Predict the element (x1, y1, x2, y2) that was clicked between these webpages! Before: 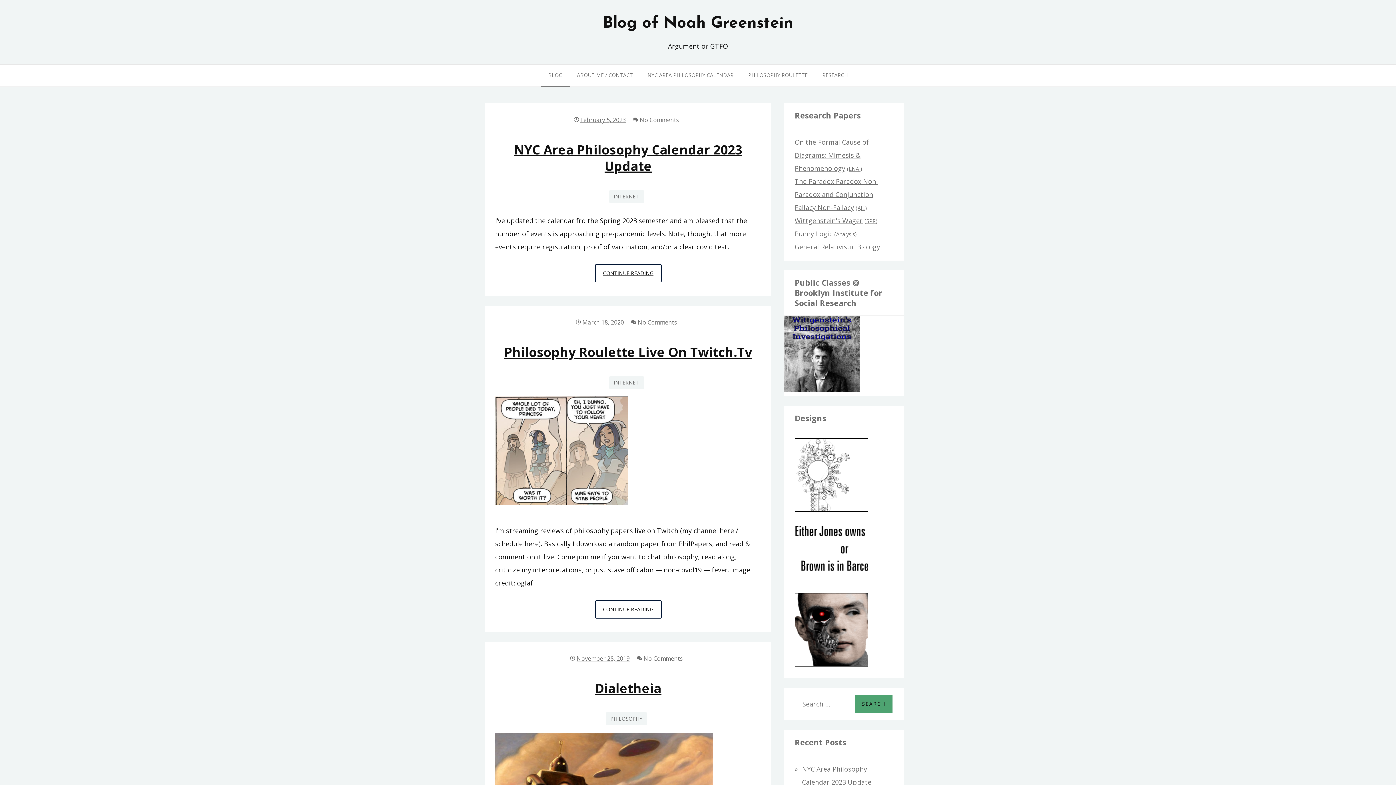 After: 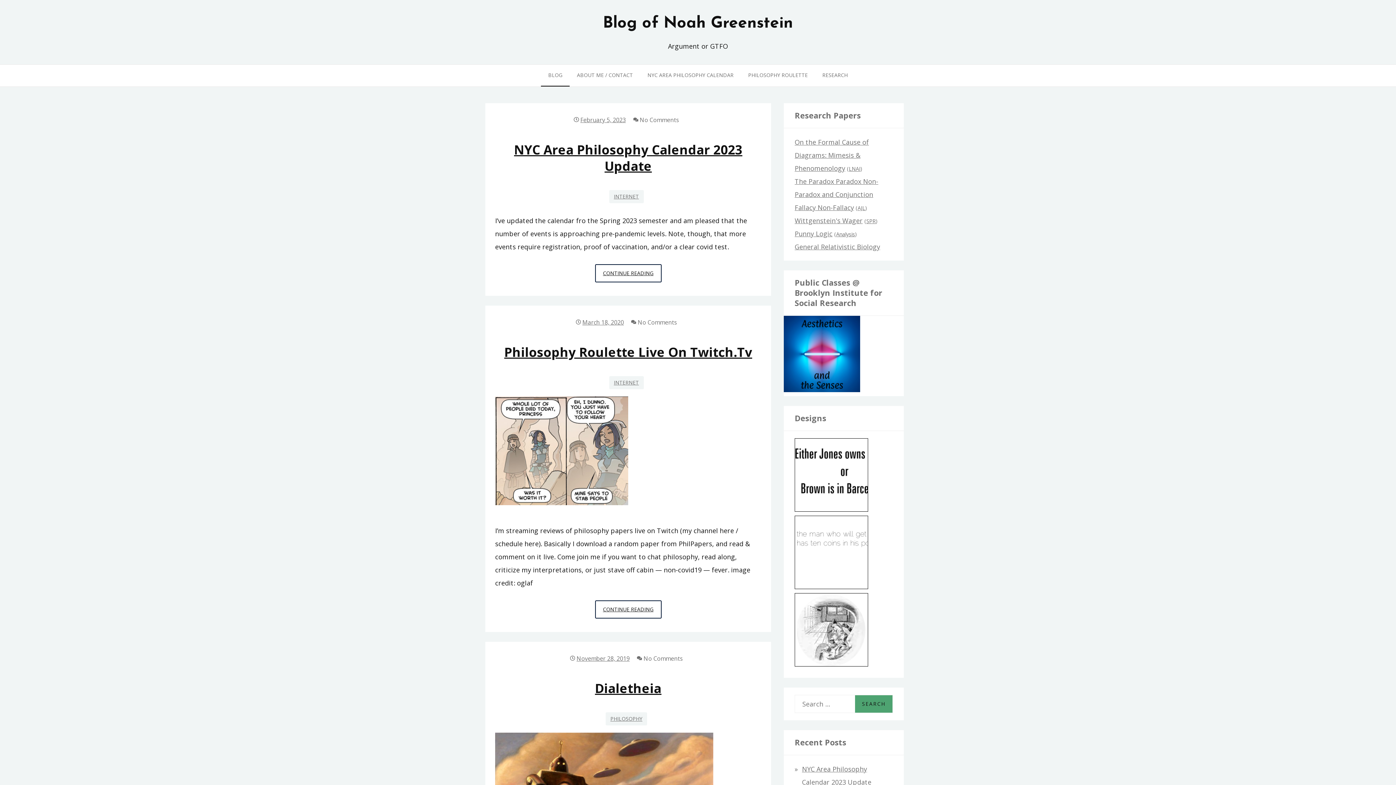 Action: bbox: (603, 15, 793, 31) label: Blog of Noah Greenstein